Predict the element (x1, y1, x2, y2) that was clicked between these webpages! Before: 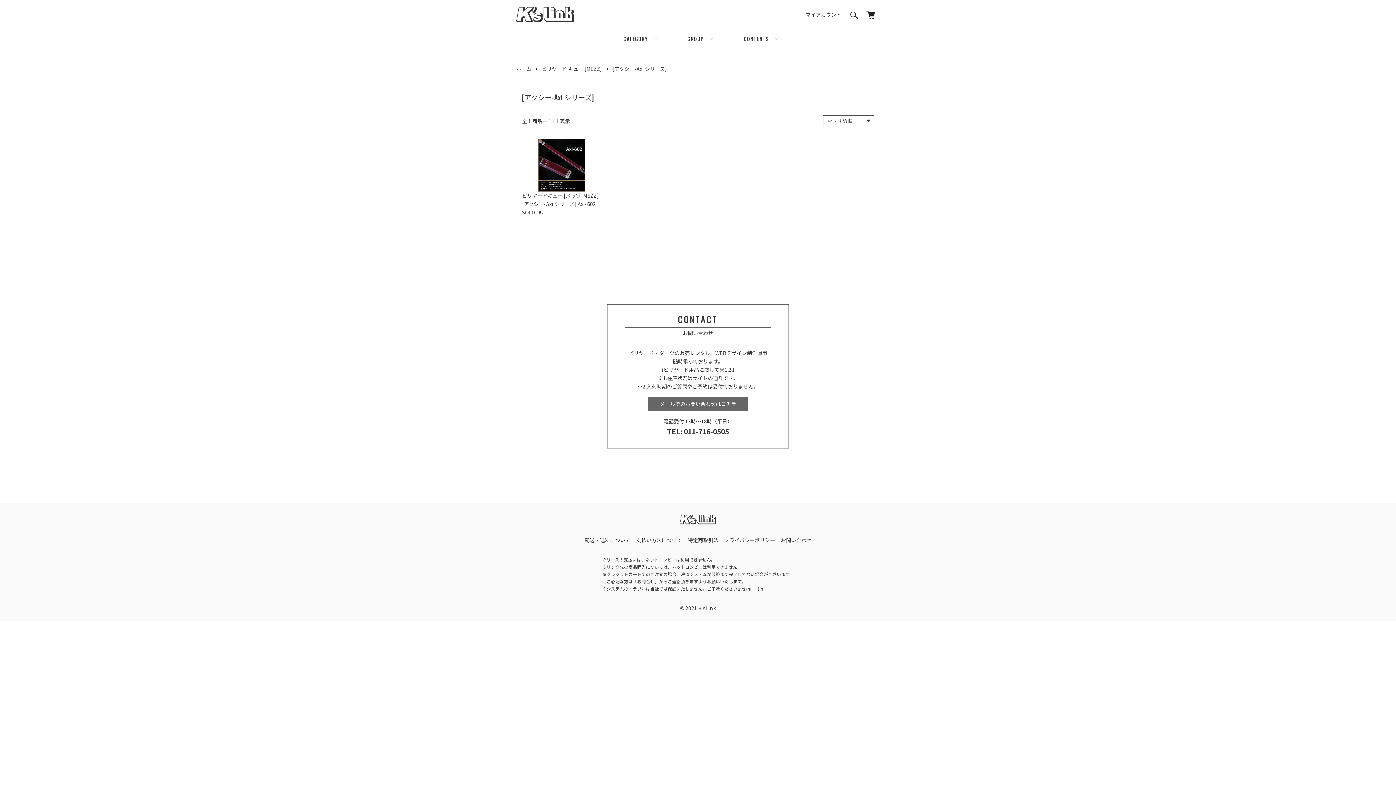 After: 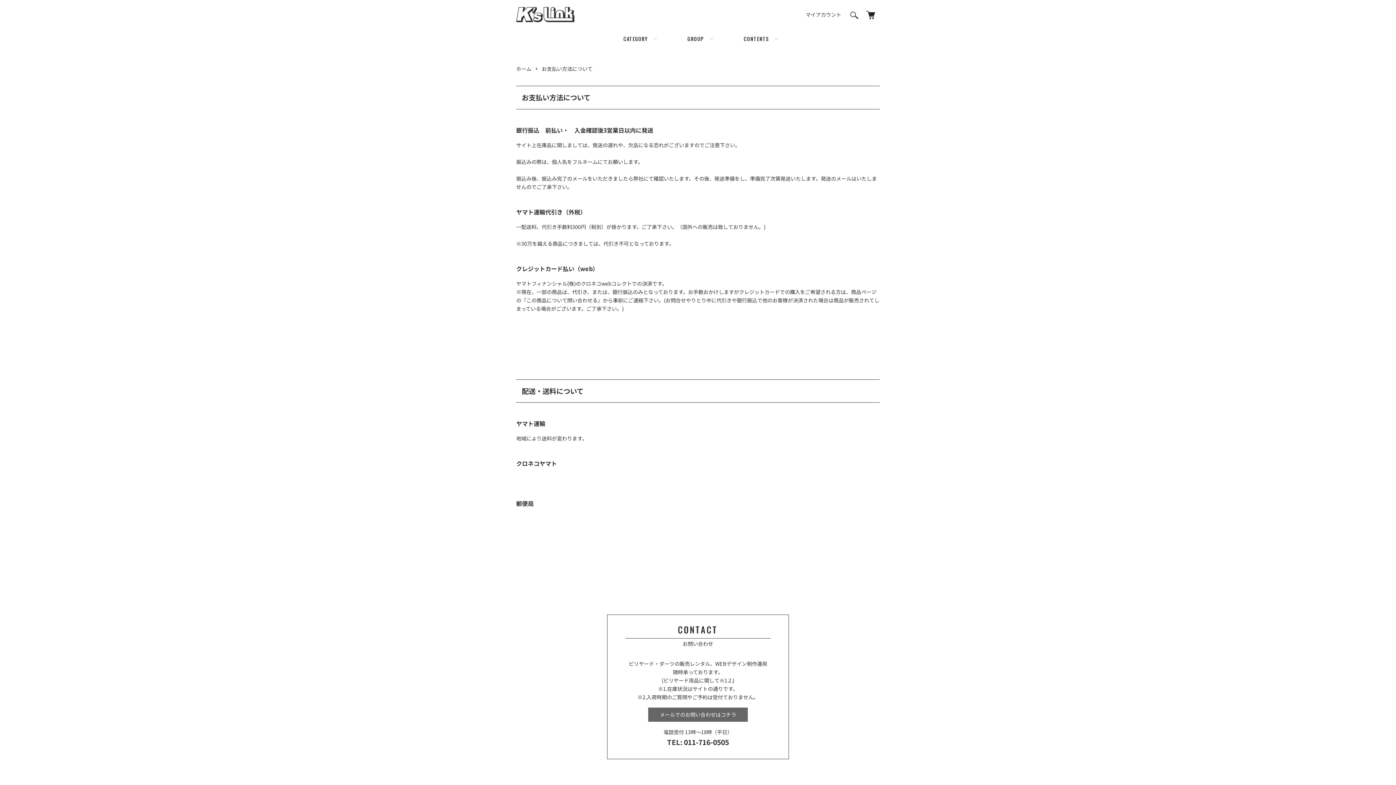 Action: label: 支払い方法について bbox: (636, 536, 682, 544)